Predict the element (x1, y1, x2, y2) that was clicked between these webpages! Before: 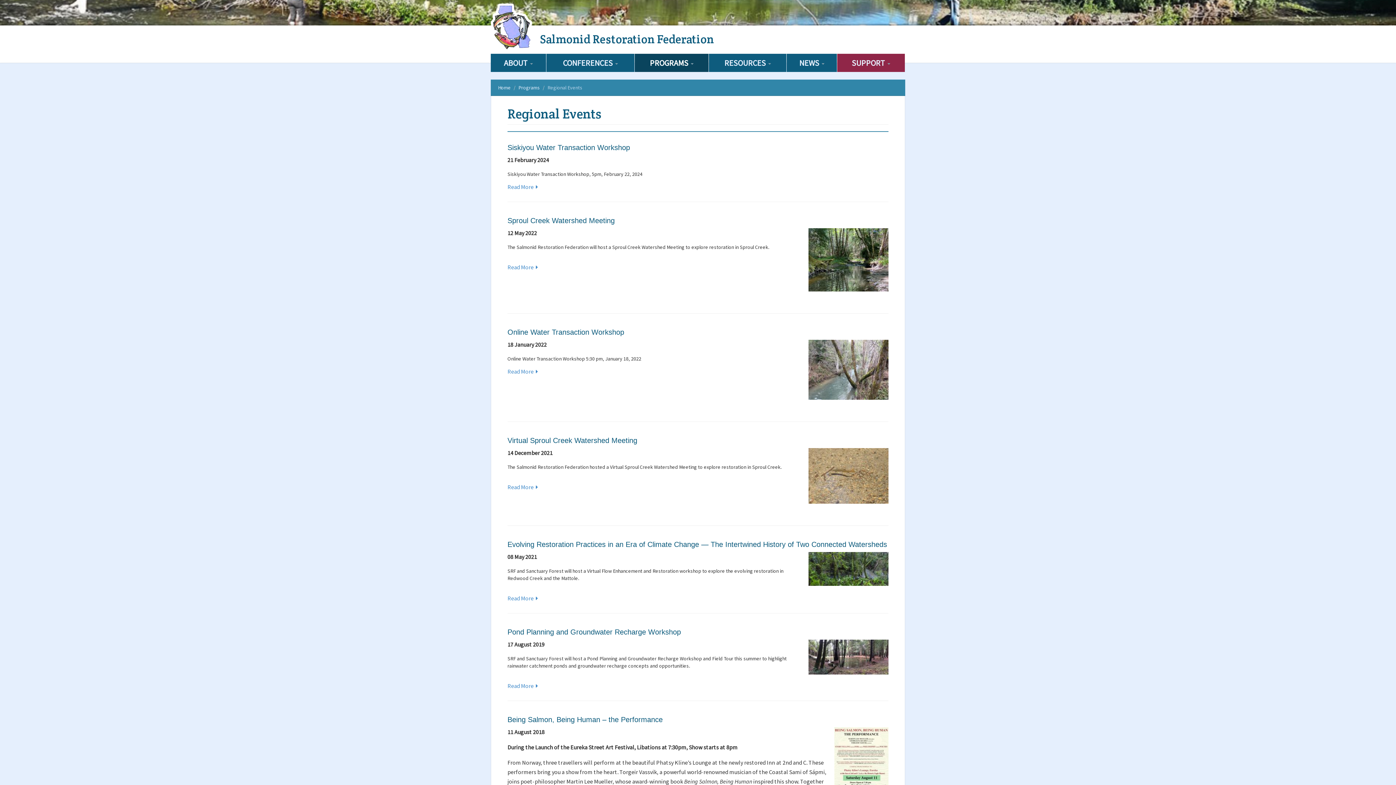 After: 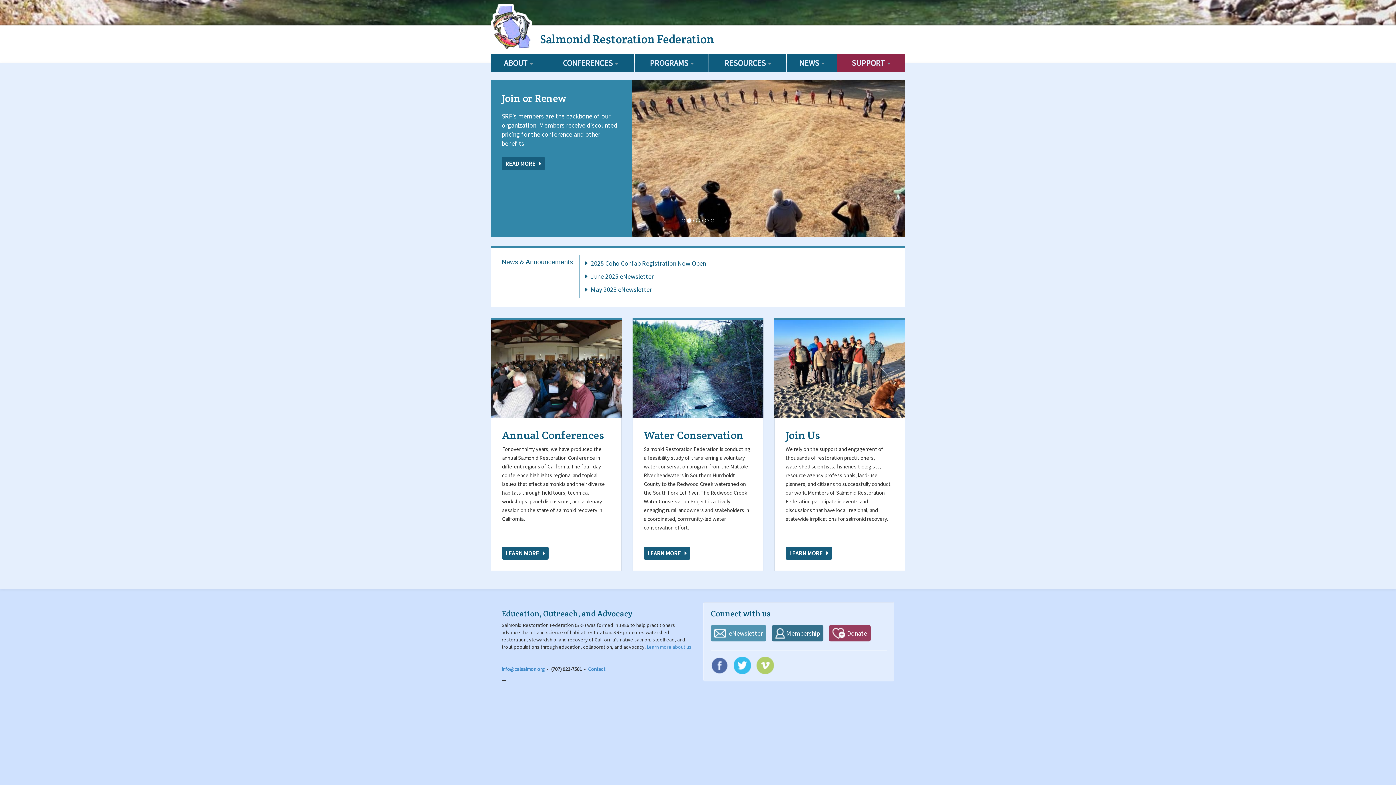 Action: bbox: (490, 3, 534, 50)